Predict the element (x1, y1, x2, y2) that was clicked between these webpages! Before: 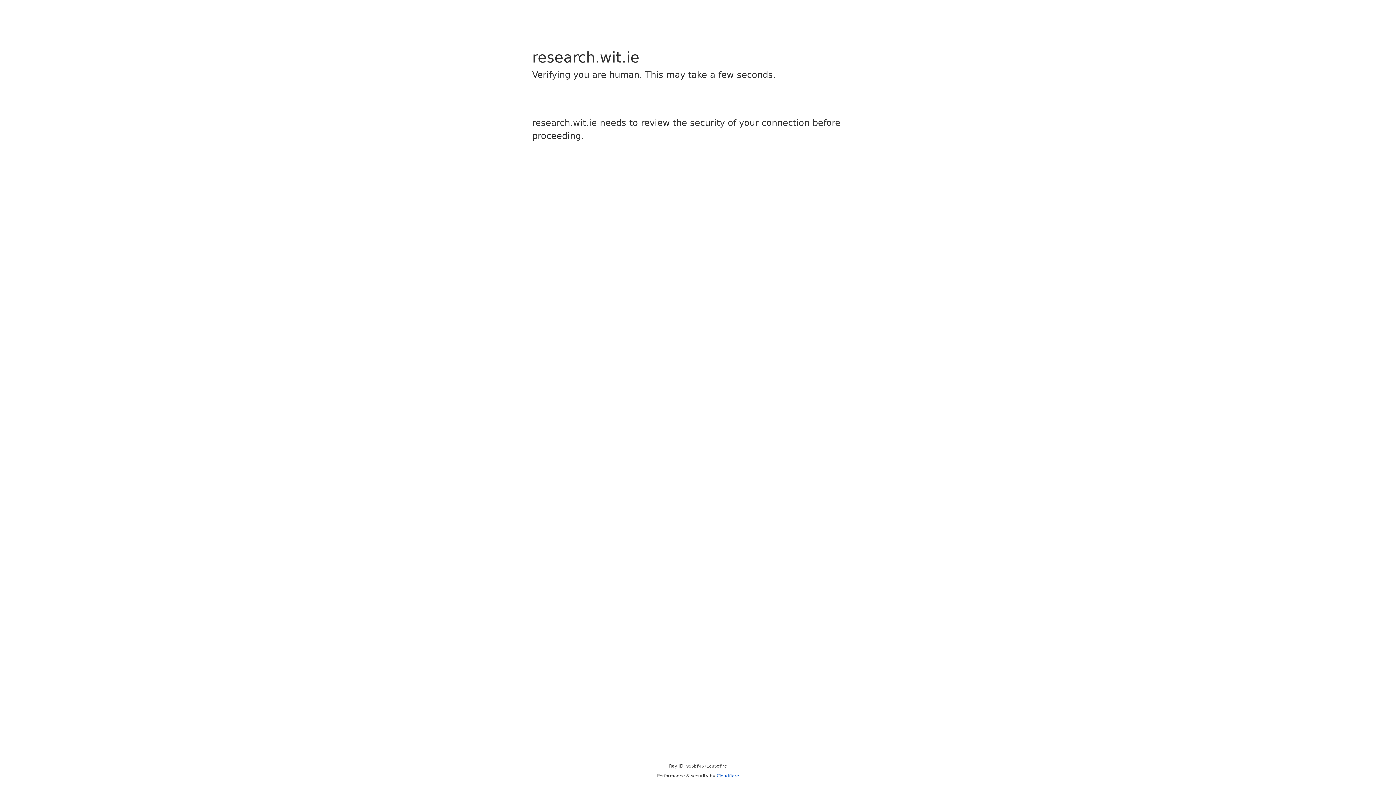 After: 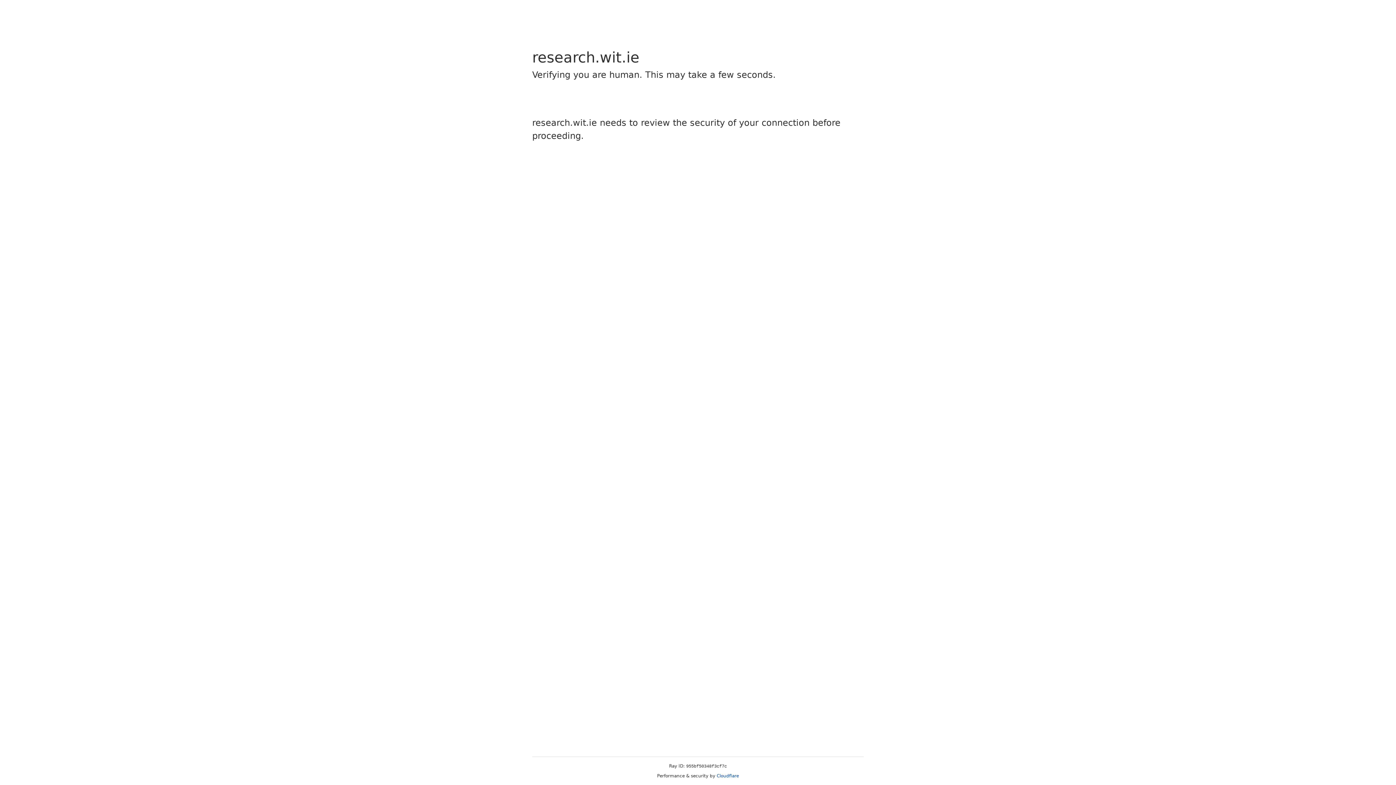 Action: label: Cloudflare bbox: (716, 773, 739, 778)